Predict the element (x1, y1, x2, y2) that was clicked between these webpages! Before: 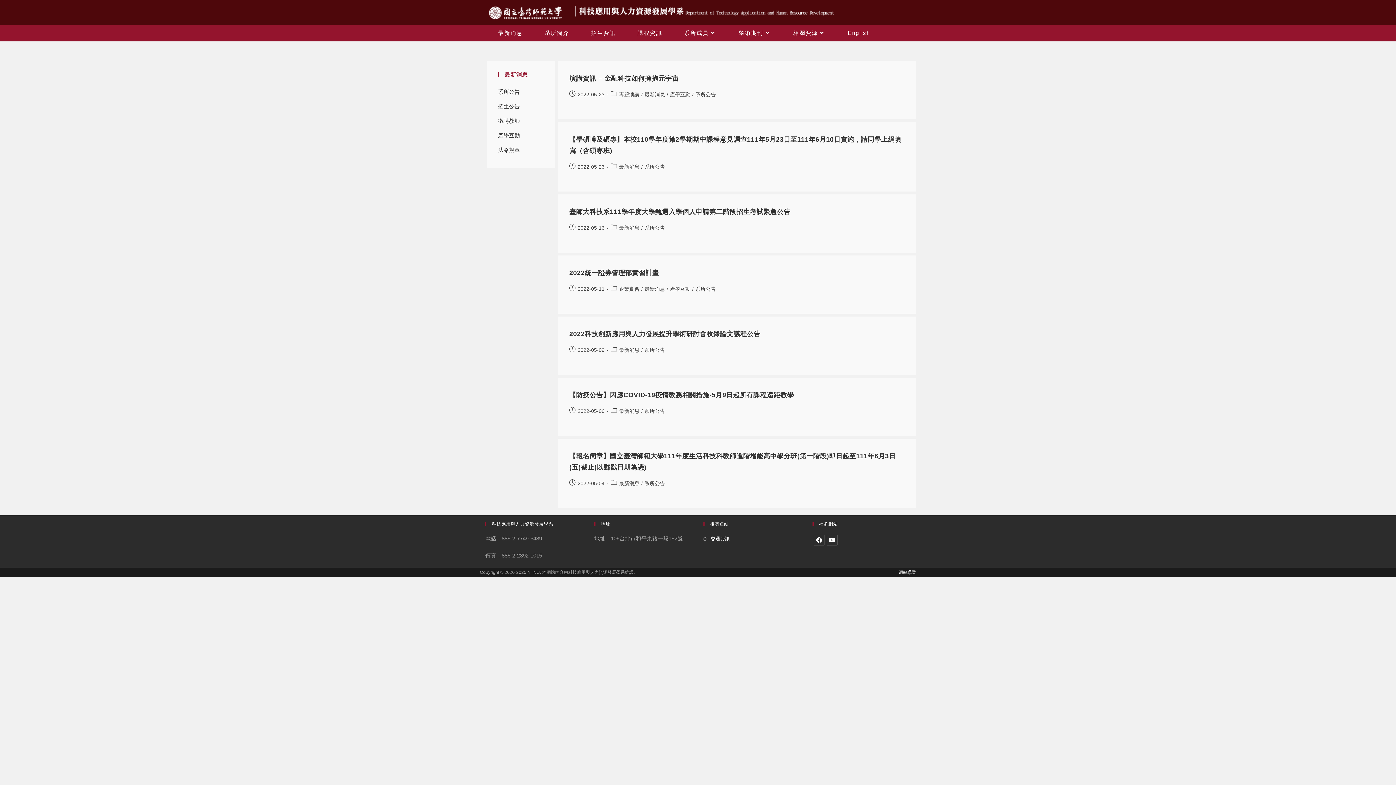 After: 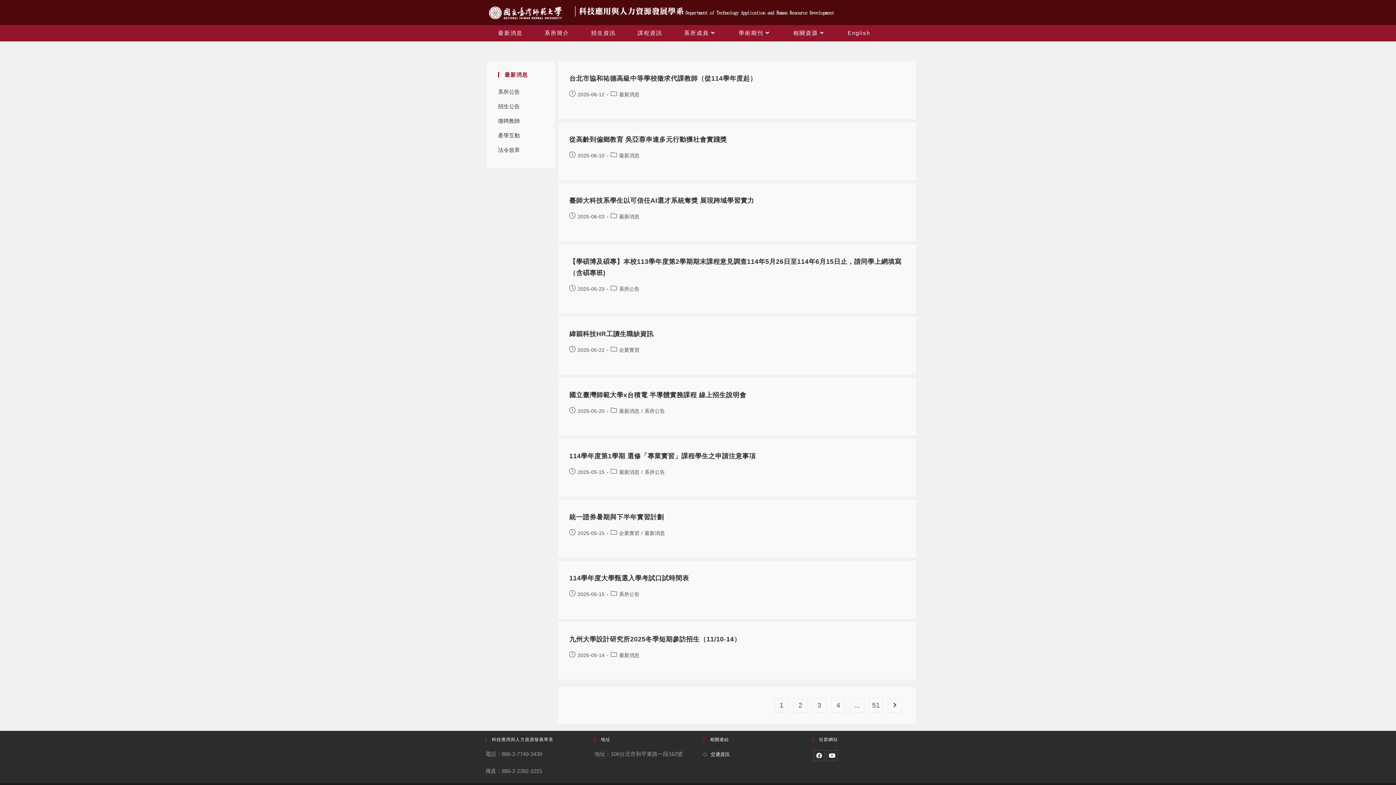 Action: label: 最新消息 bbox: (619, 225, 639, 230)